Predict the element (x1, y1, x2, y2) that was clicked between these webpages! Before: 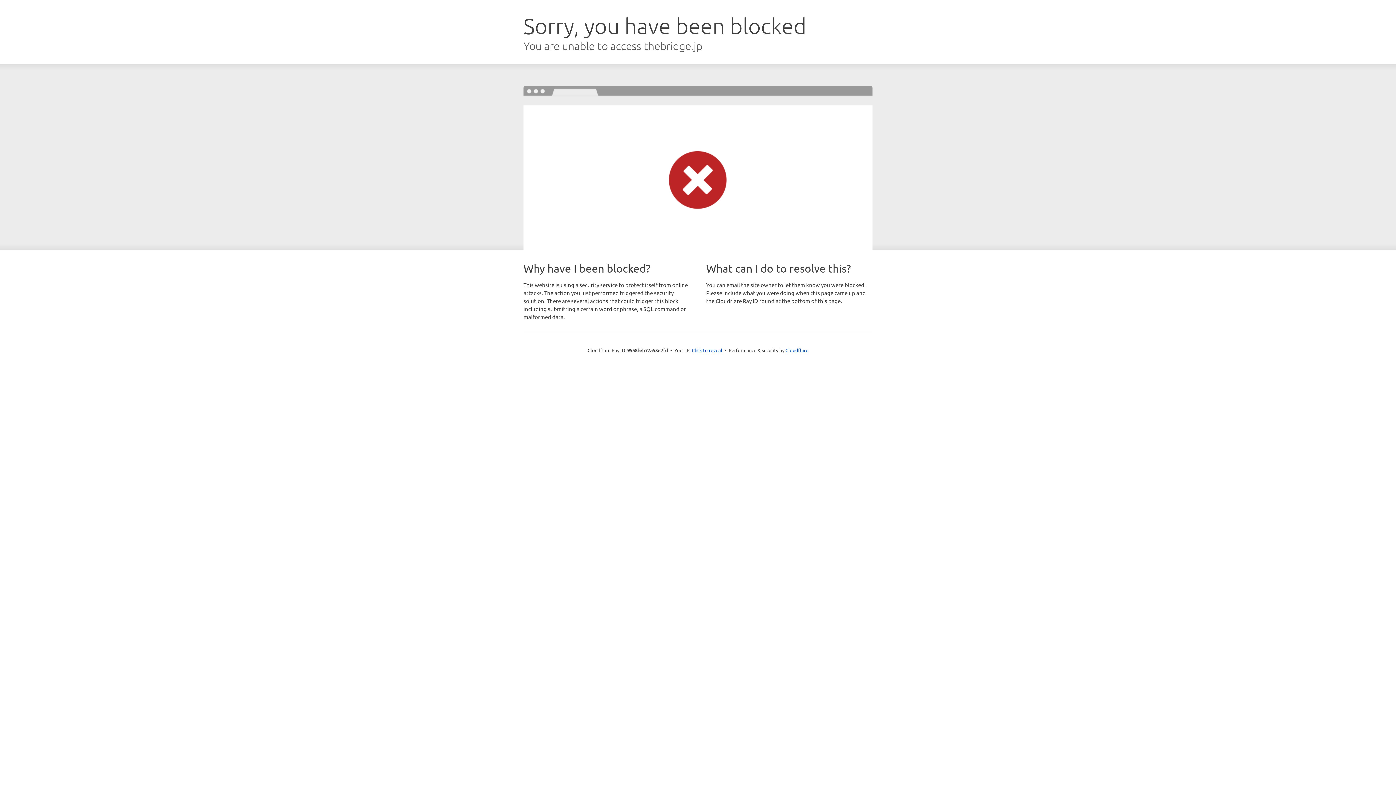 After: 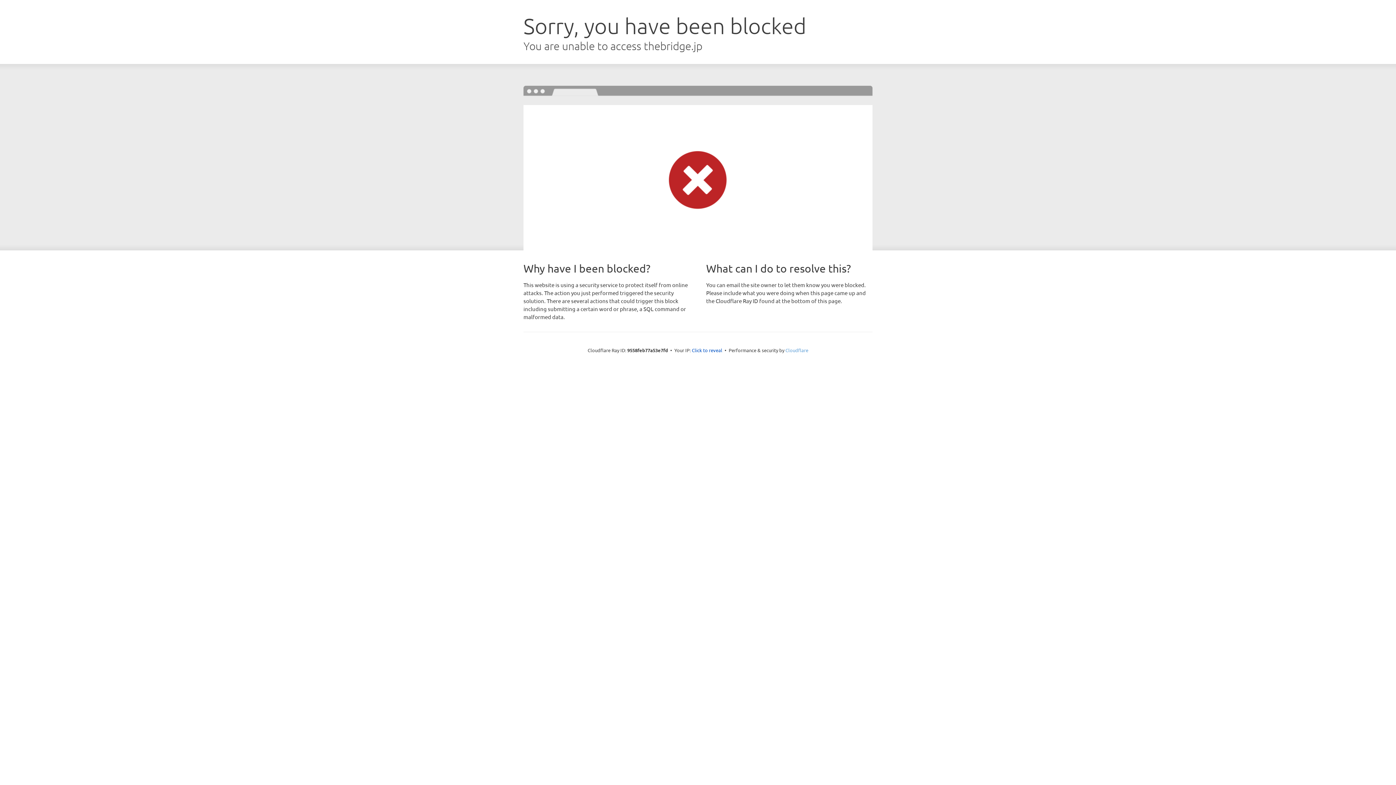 Action: label: Cloudflare bbox: (785, 347, 808, 353)